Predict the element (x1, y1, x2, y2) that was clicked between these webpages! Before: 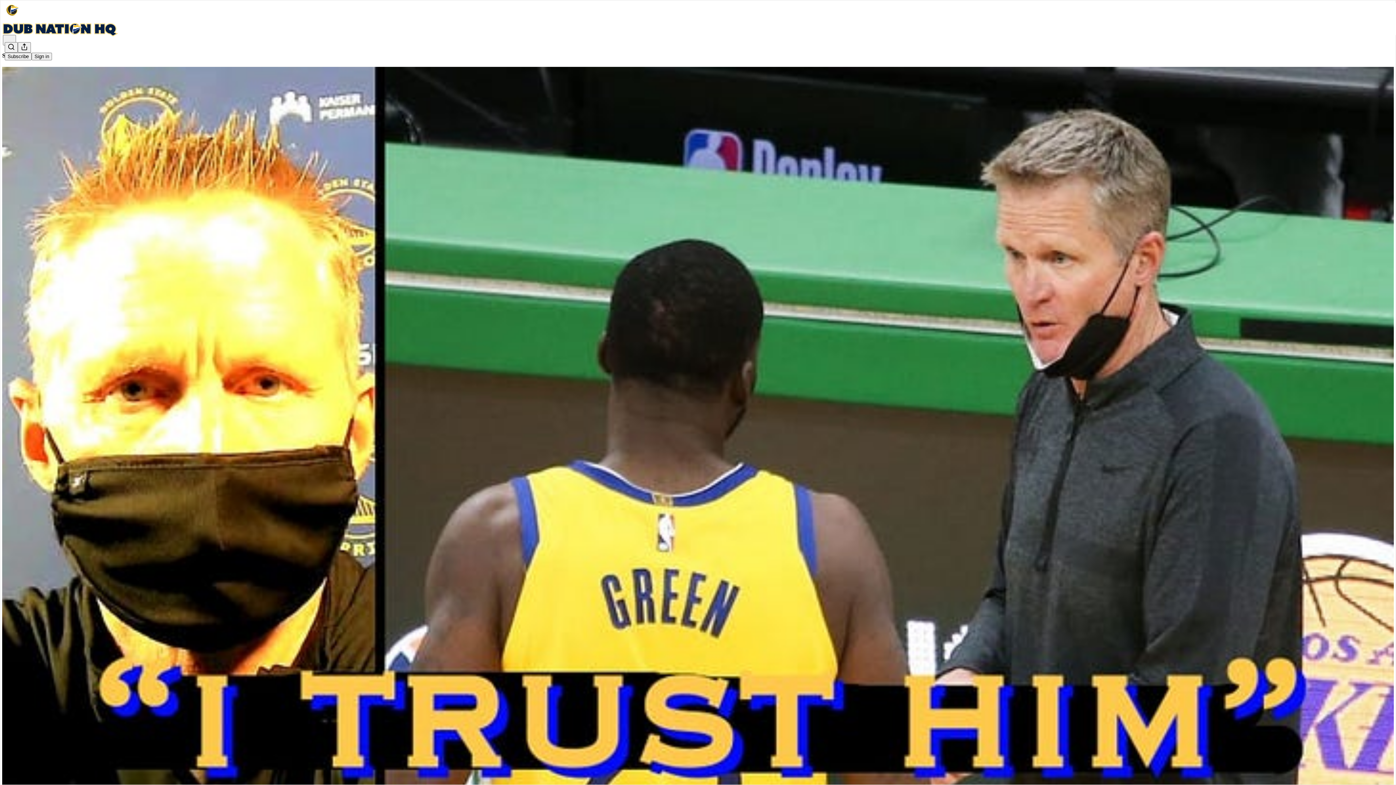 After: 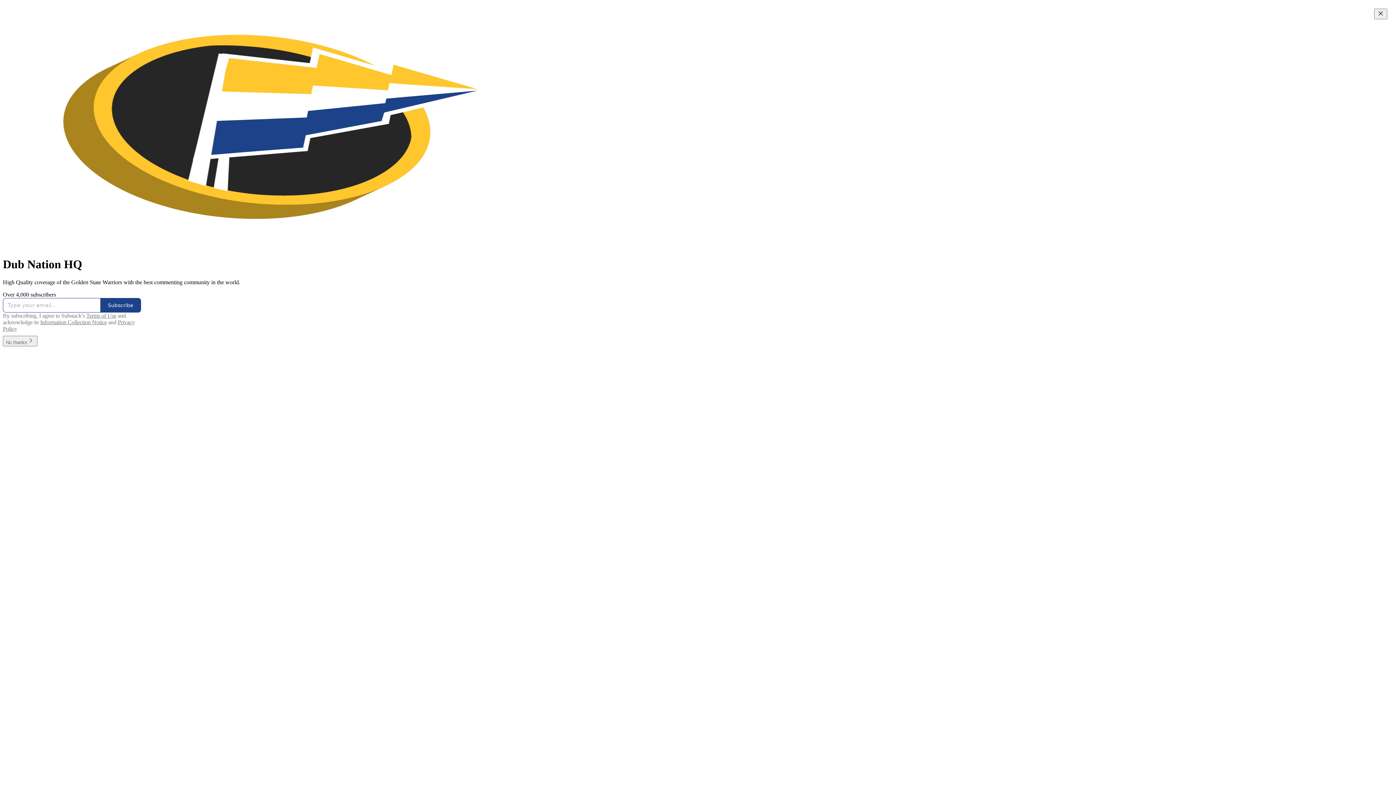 Action: bbox: (4, 2, 1399, 17)